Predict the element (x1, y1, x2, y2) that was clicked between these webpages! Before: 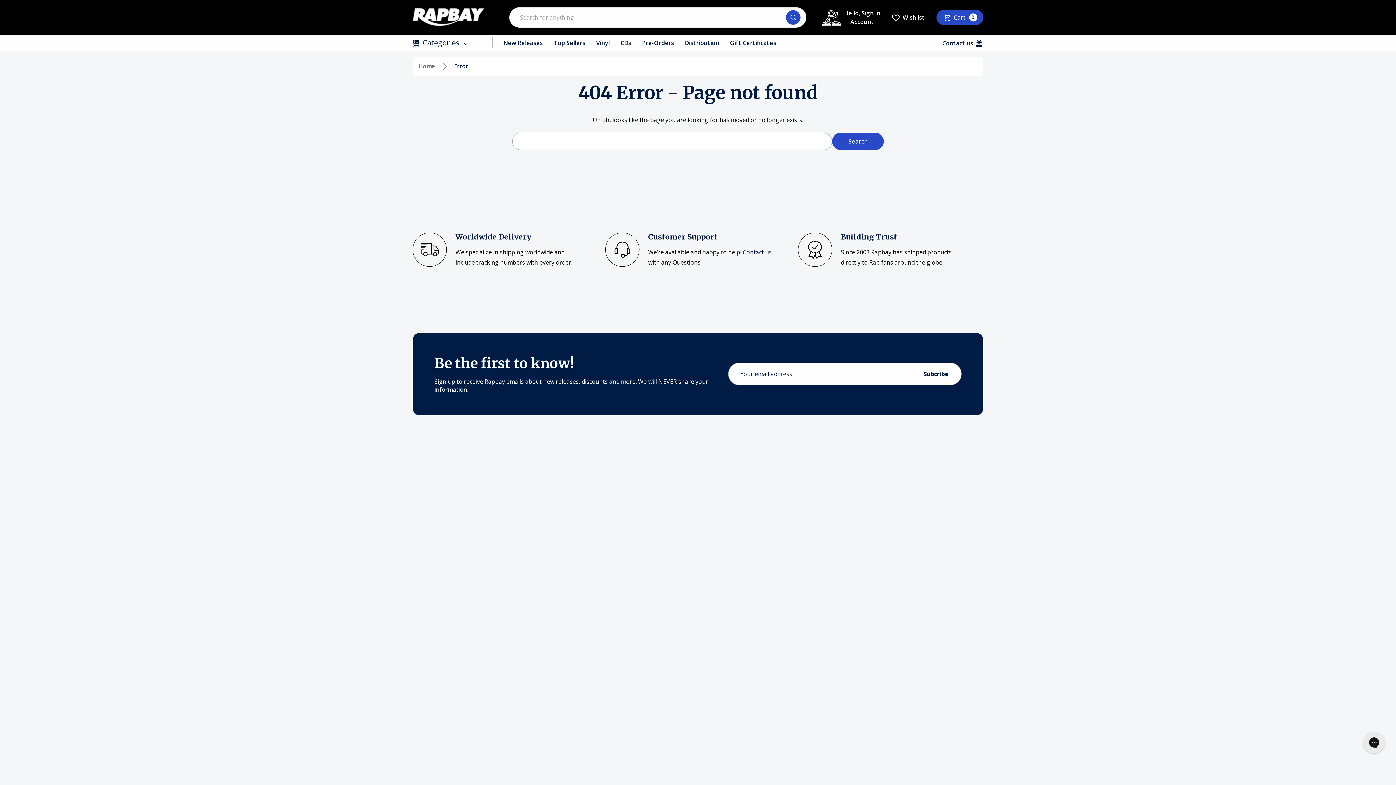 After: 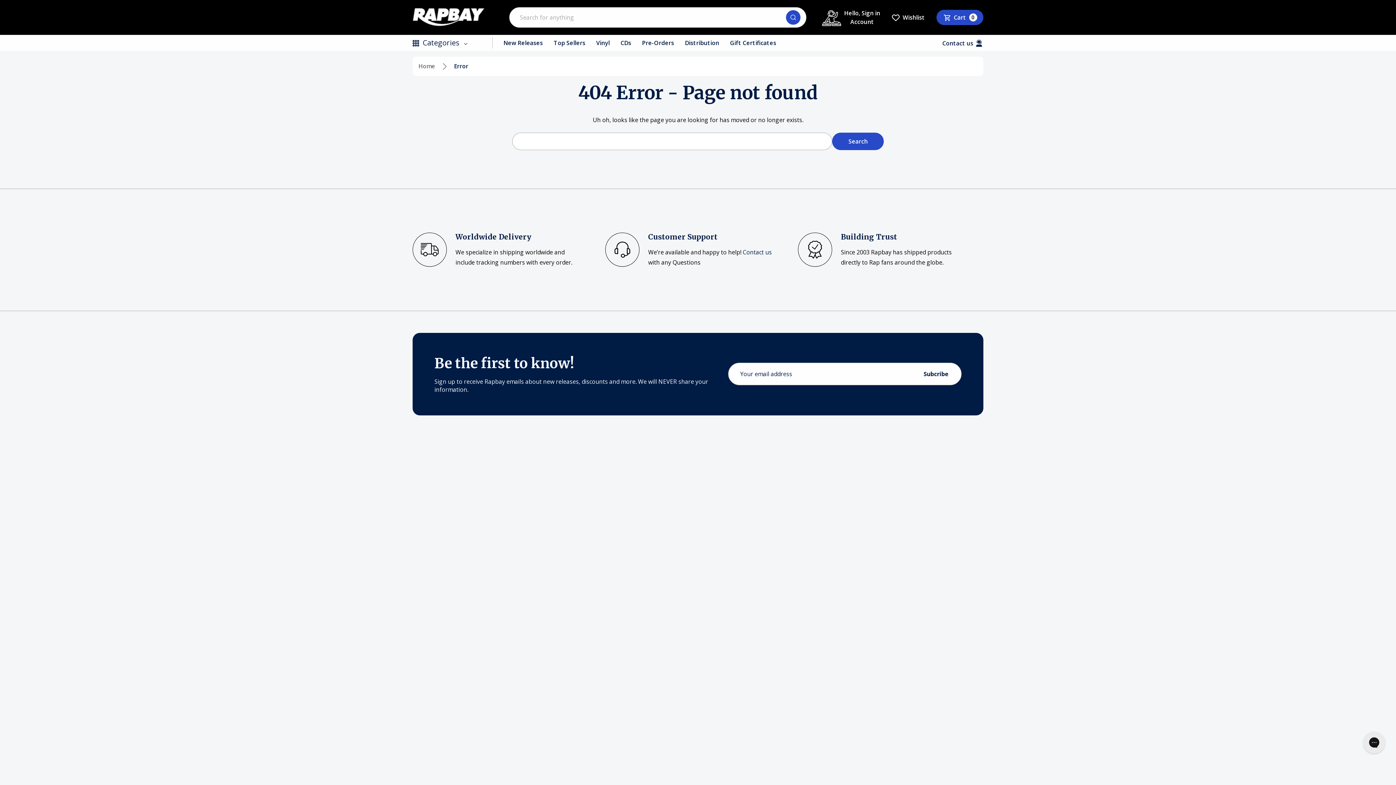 Action: bbox: (454, 62, 468, 69) label: Error